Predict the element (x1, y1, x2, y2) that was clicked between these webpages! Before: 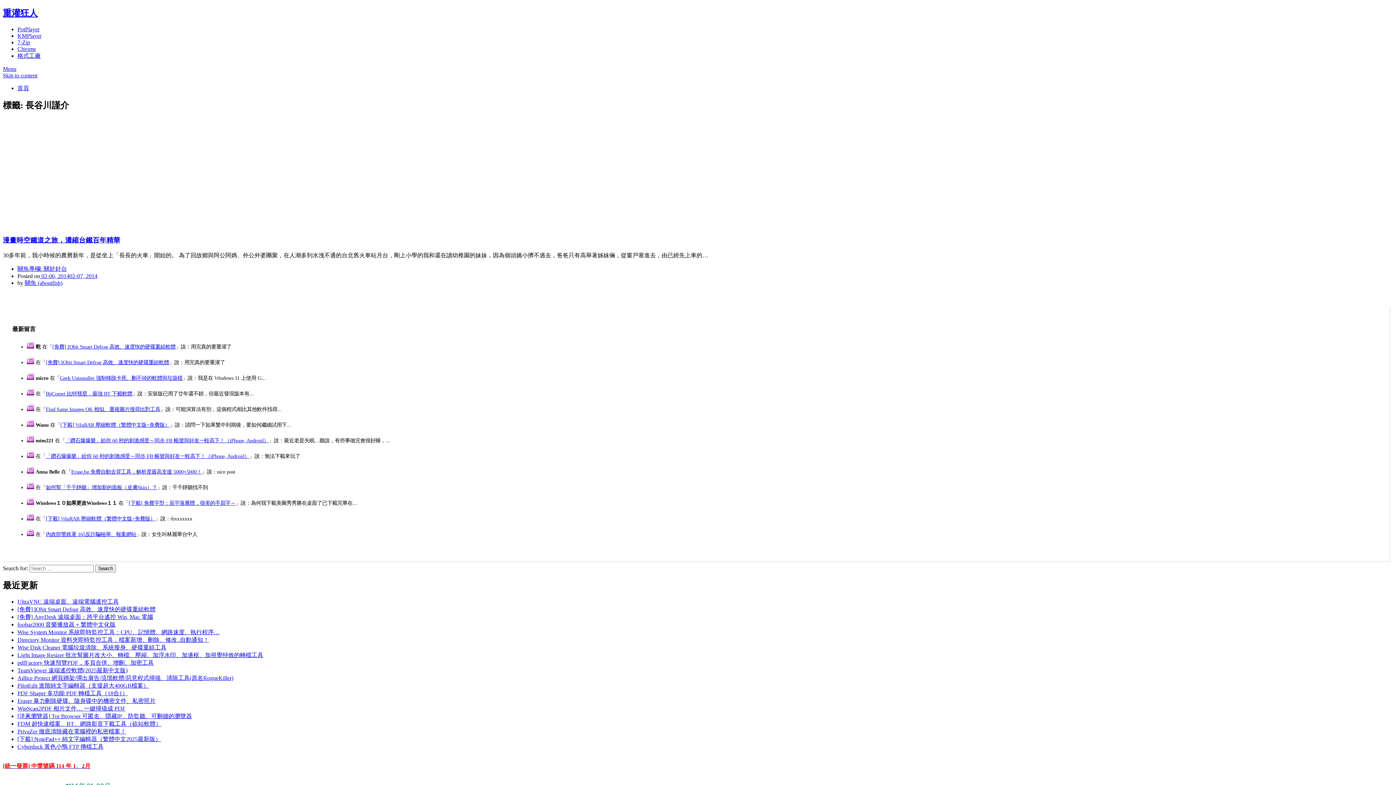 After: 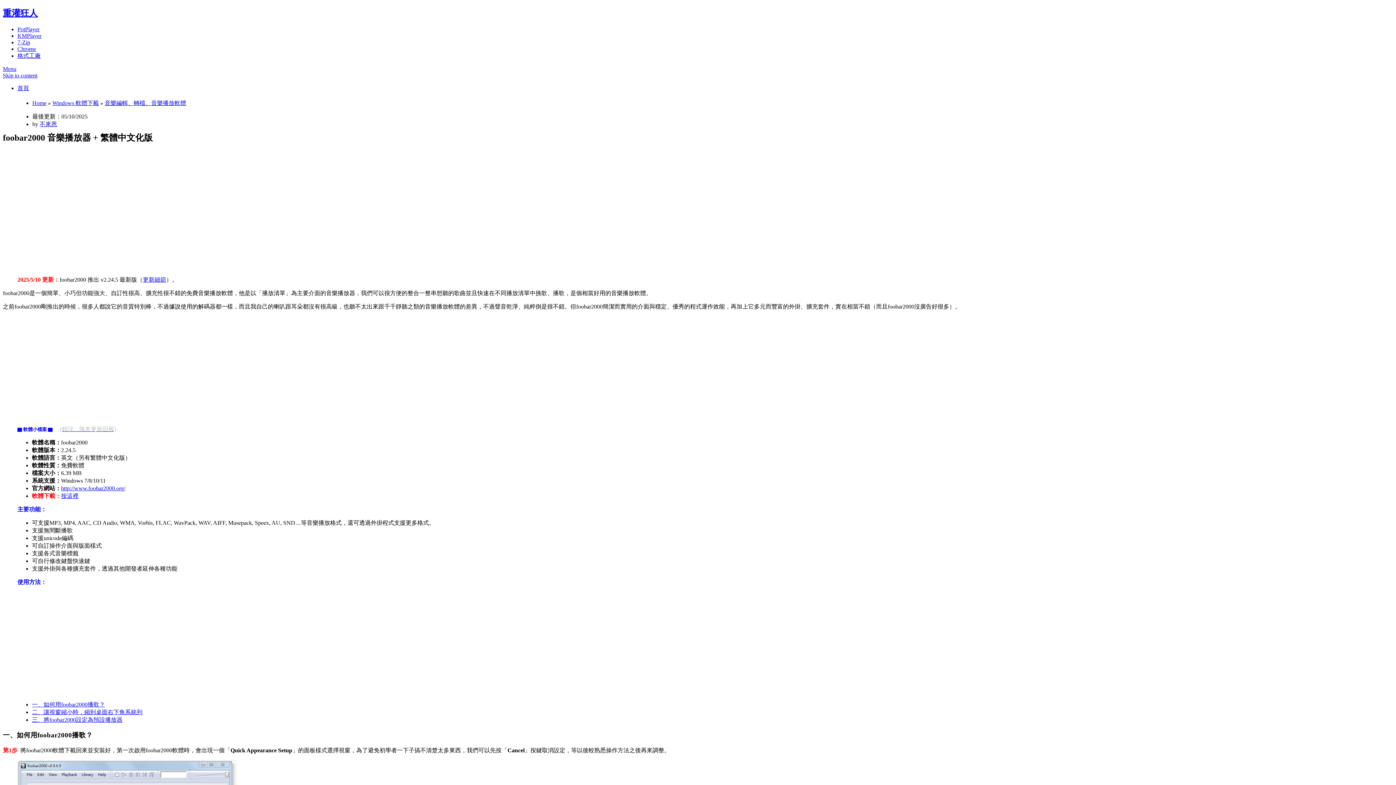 Action: bbox: (17, 621, 115, 628) label: foobar2000 音樂播放器 + 繁體中文化版